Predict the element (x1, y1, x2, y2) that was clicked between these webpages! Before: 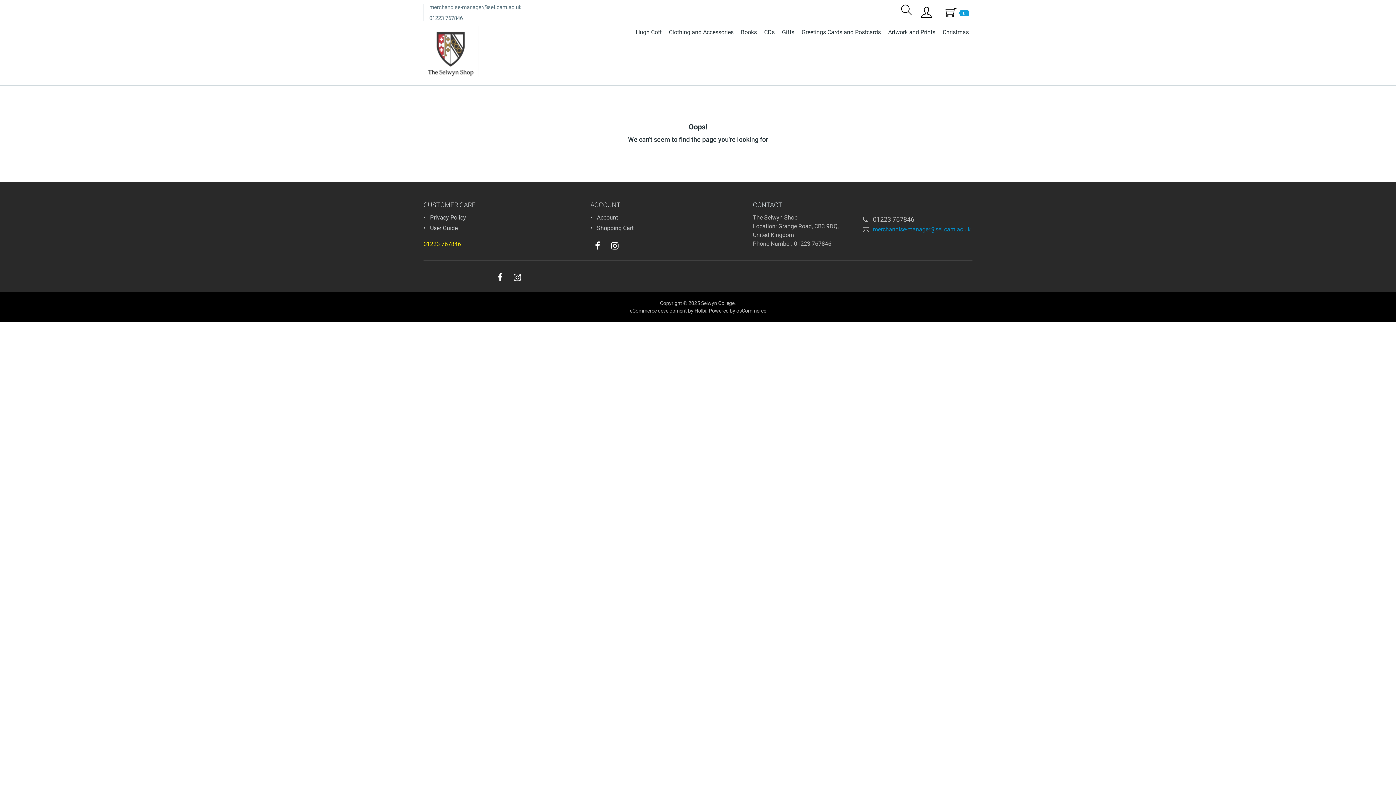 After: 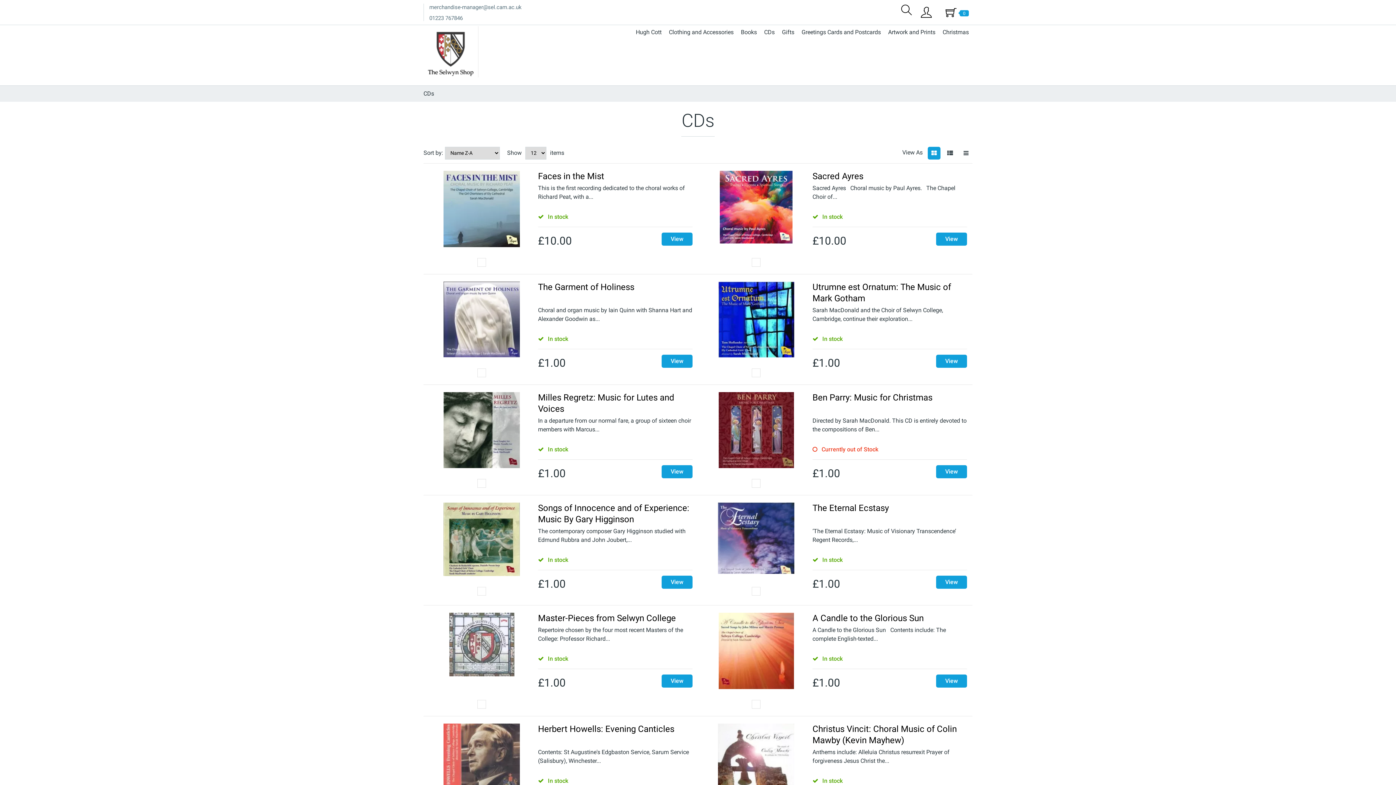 Action: label: CDs bbox: (760, 26, 778, 38)